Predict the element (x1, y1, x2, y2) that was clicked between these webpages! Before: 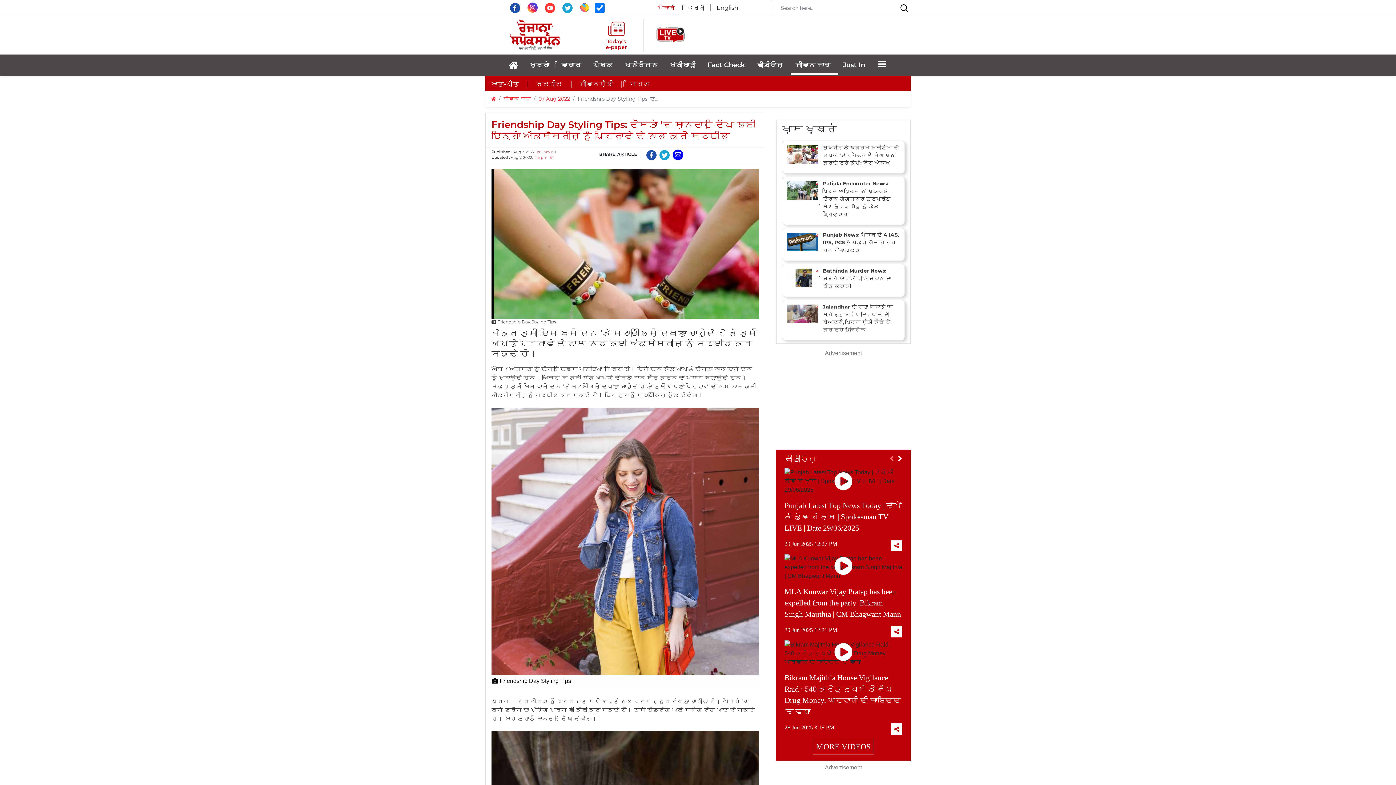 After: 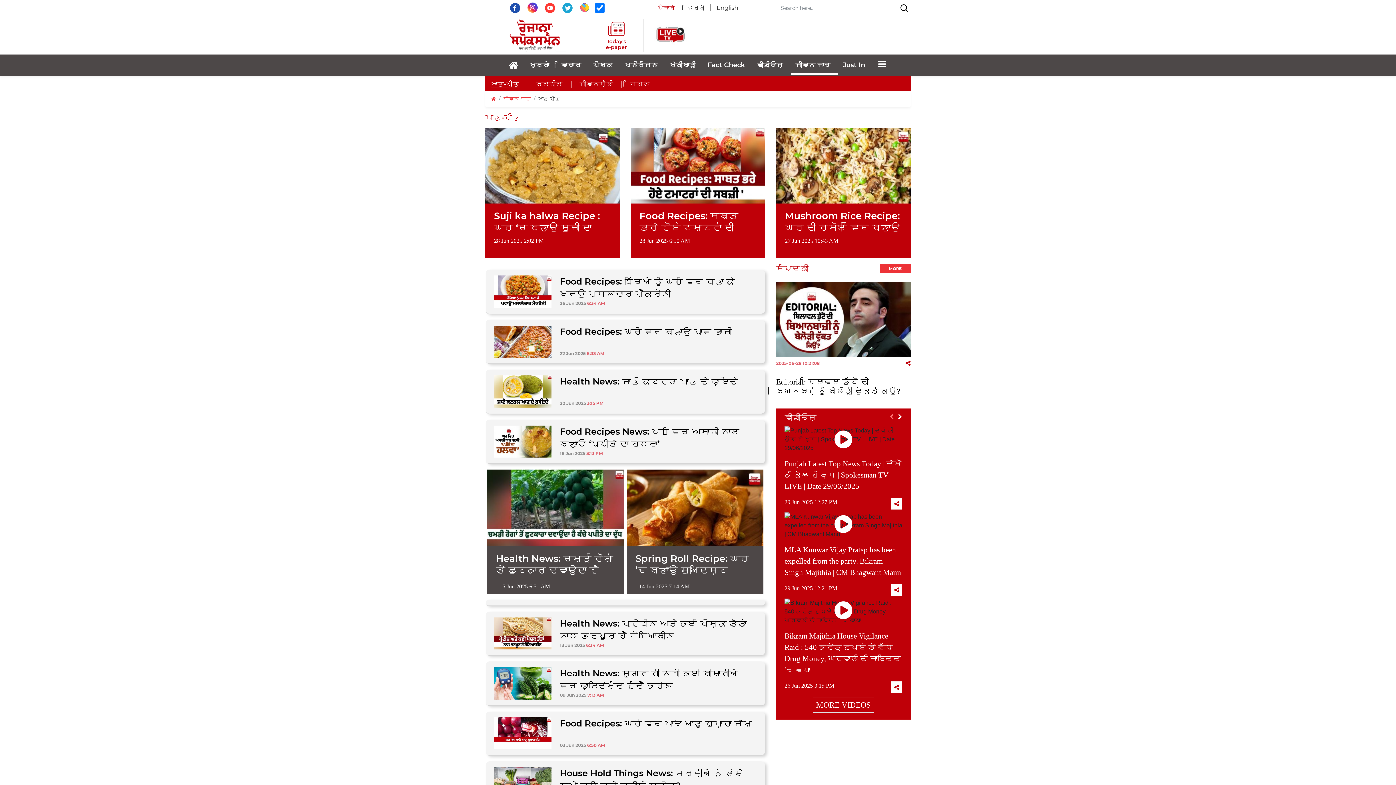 Action: bbox: (491, 80, 519, 87) label: ਖਾਣ-ਪੀਣ